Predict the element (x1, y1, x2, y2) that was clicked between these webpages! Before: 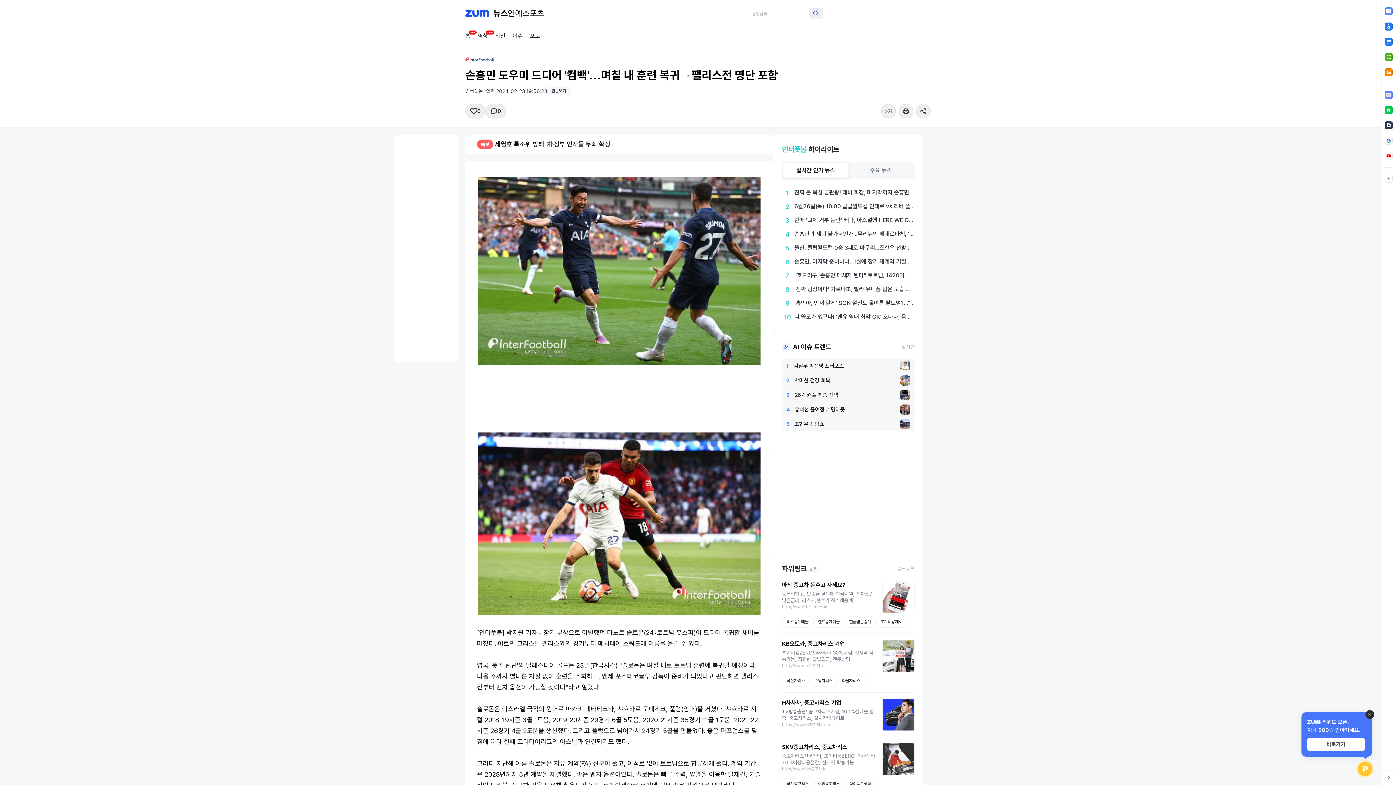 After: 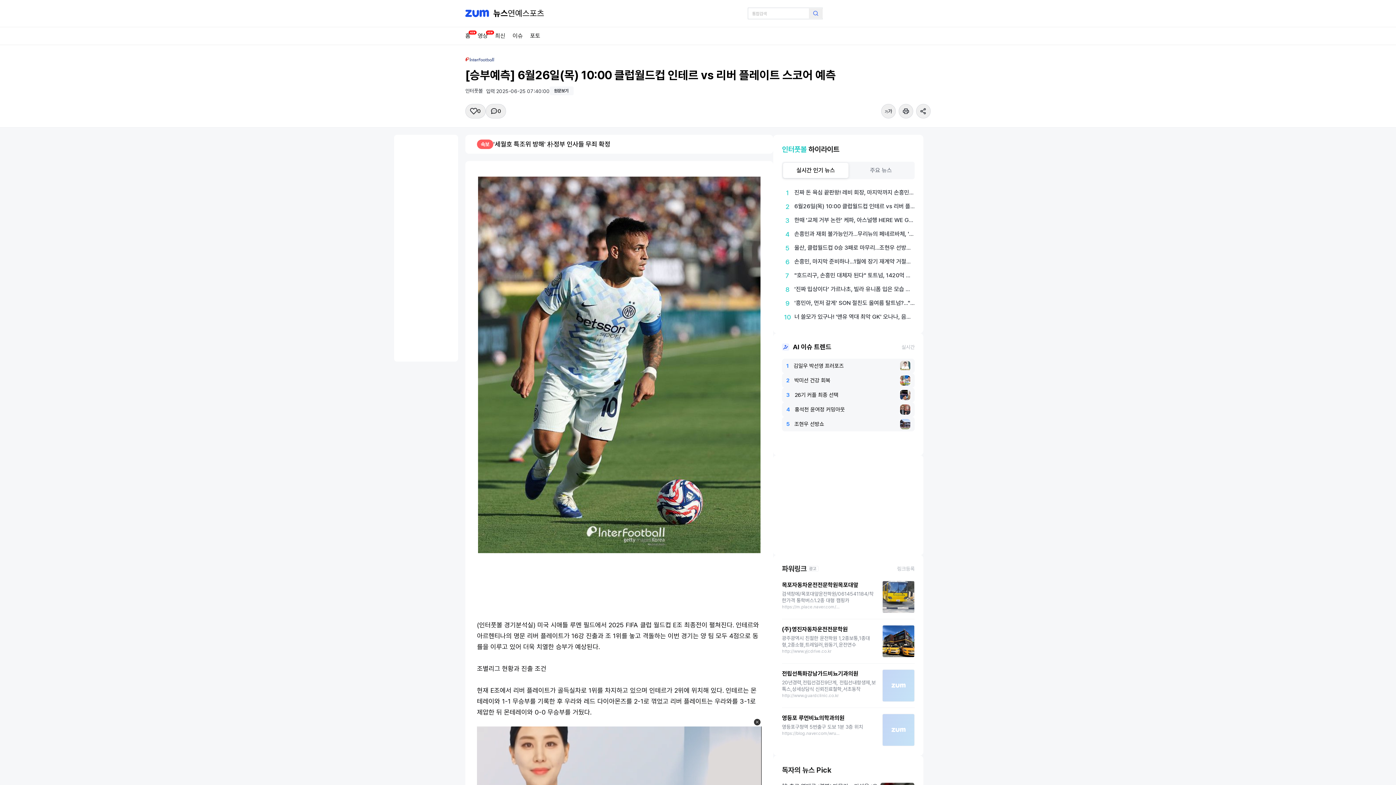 Action: label: 2
6월26일(목) 10:00 클럽월드컵 인테르 vs 리버 플레이트 스코어 예측 bbox: (782, 366, 914, 380)